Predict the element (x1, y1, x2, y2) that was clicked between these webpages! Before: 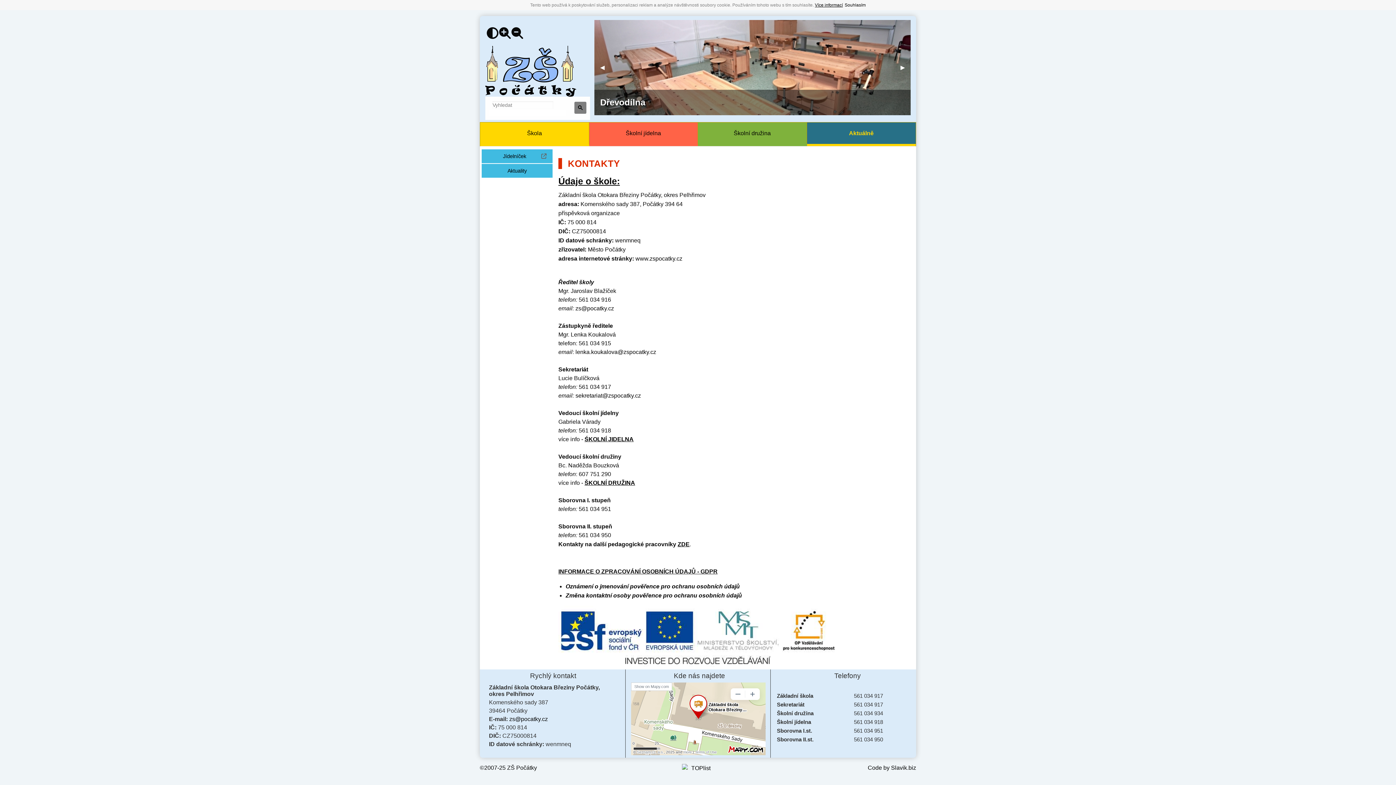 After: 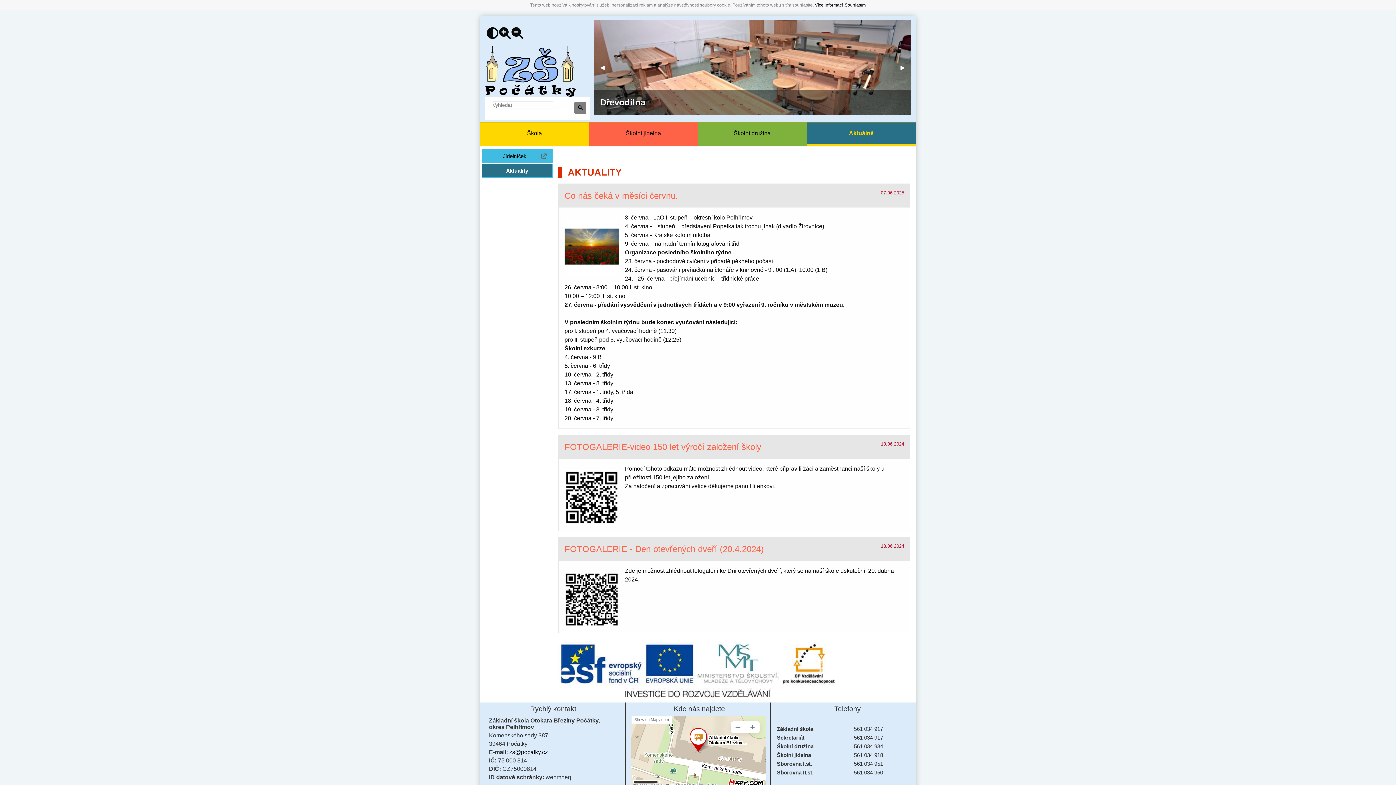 Action: label: úvodní strana bbox: (485, 45, 576, 96)